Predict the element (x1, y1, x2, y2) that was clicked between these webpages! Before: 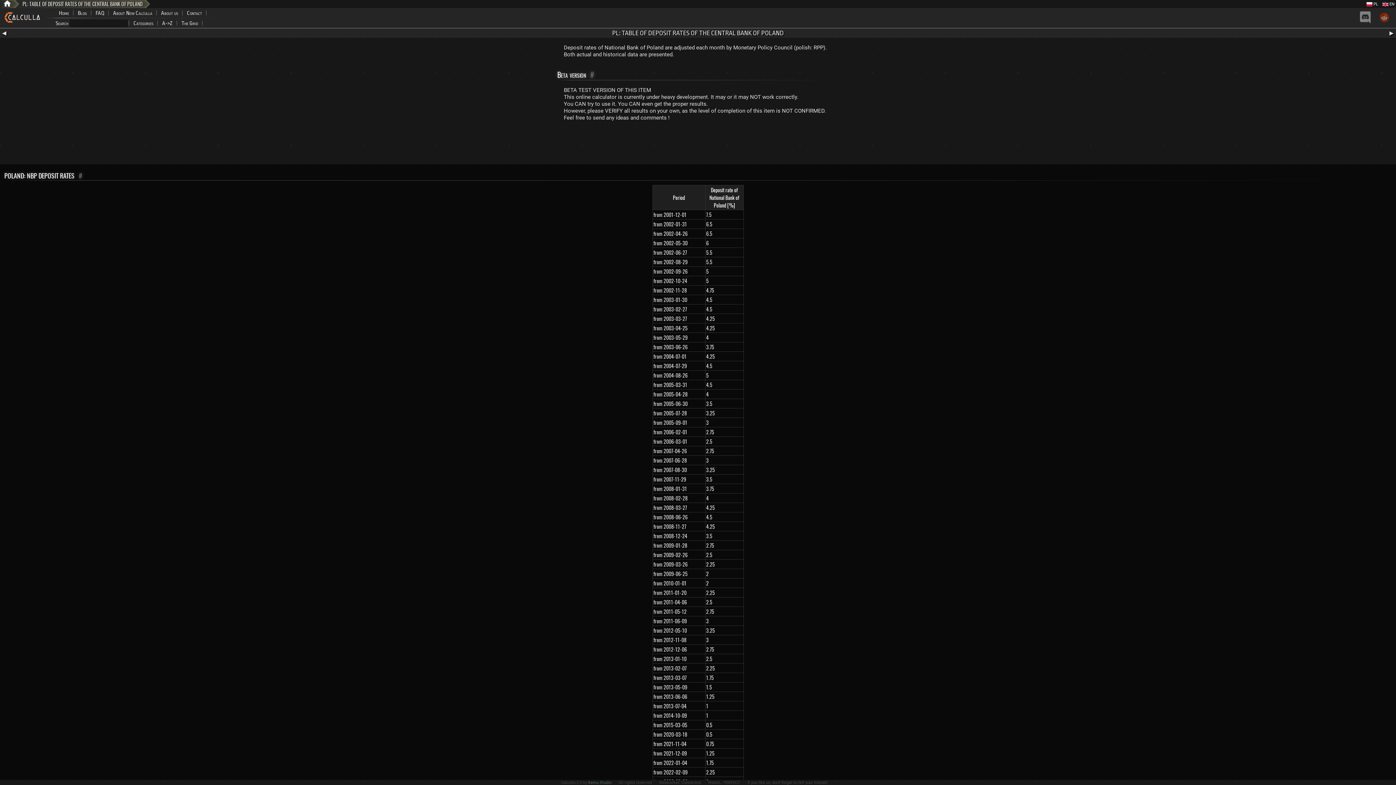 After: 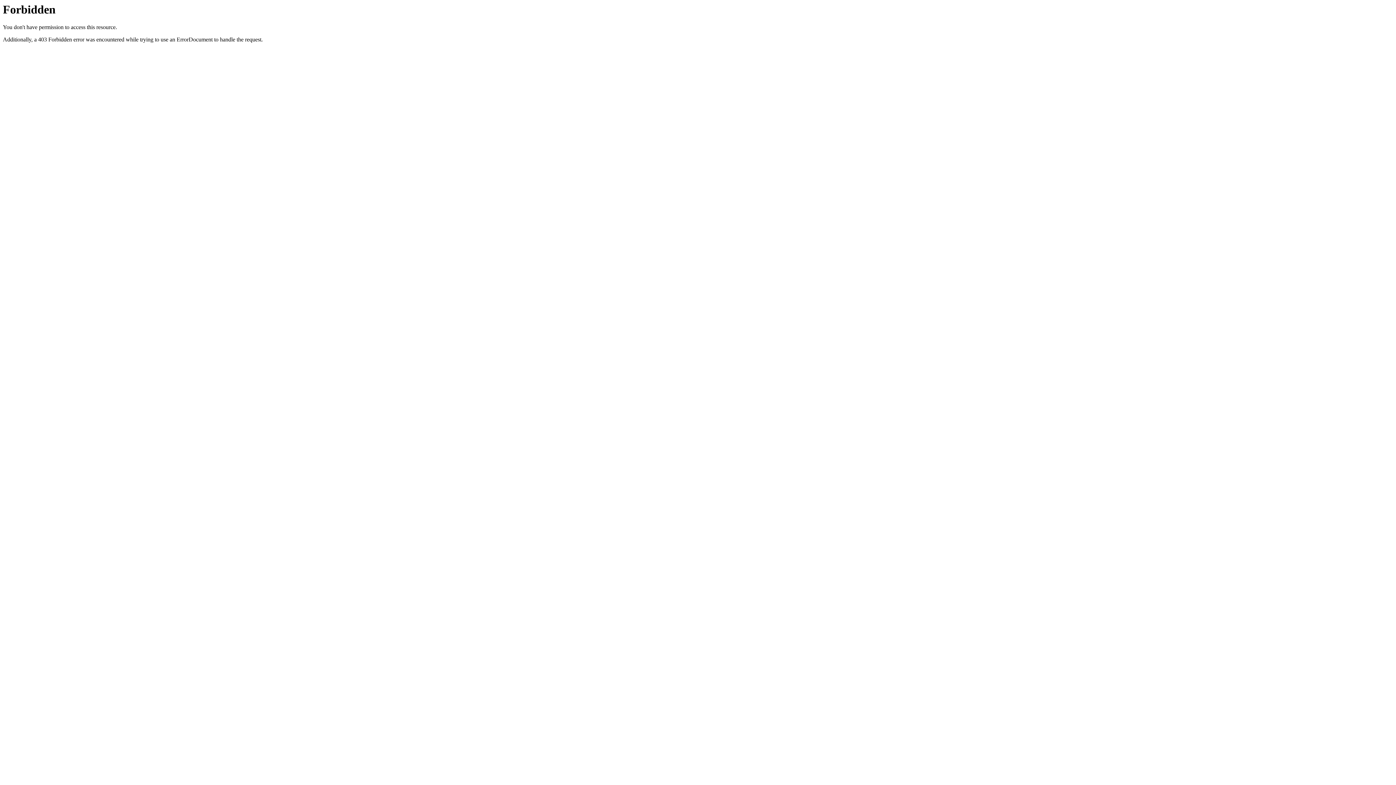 Action: bbox: (588, 780, 611, 785) label: Kemu Studio